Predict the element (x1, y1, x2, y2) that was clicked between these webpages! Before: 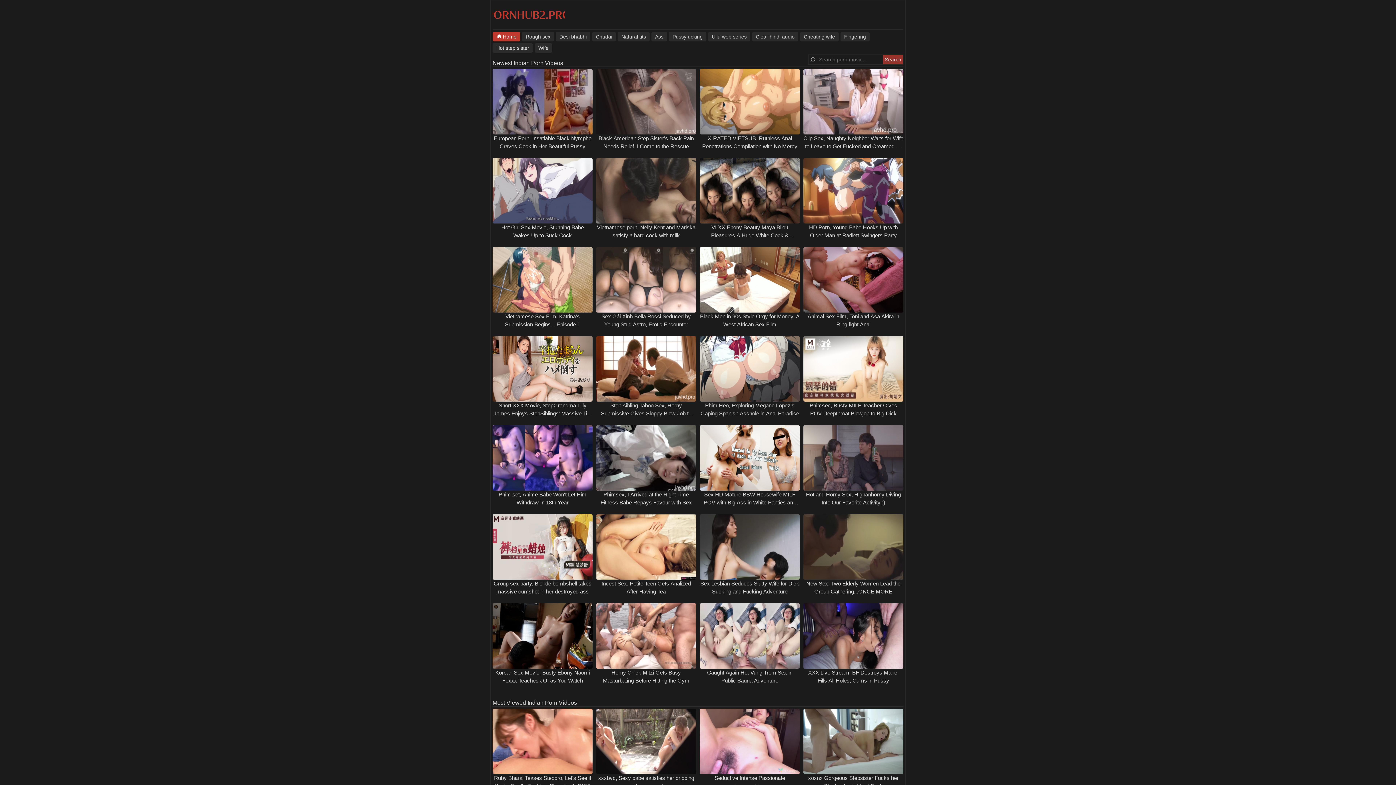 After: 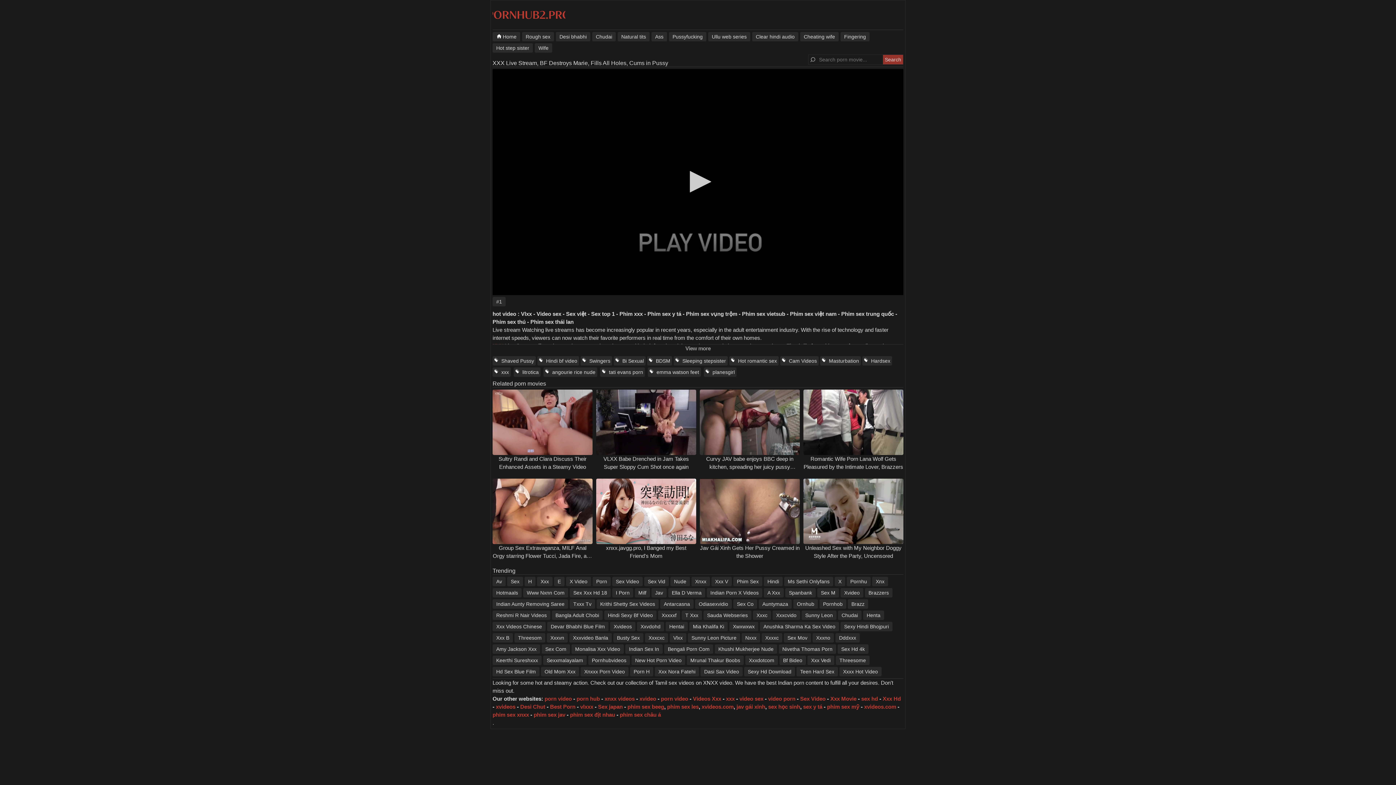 Action: bbox: (801, 603, 905, 669)